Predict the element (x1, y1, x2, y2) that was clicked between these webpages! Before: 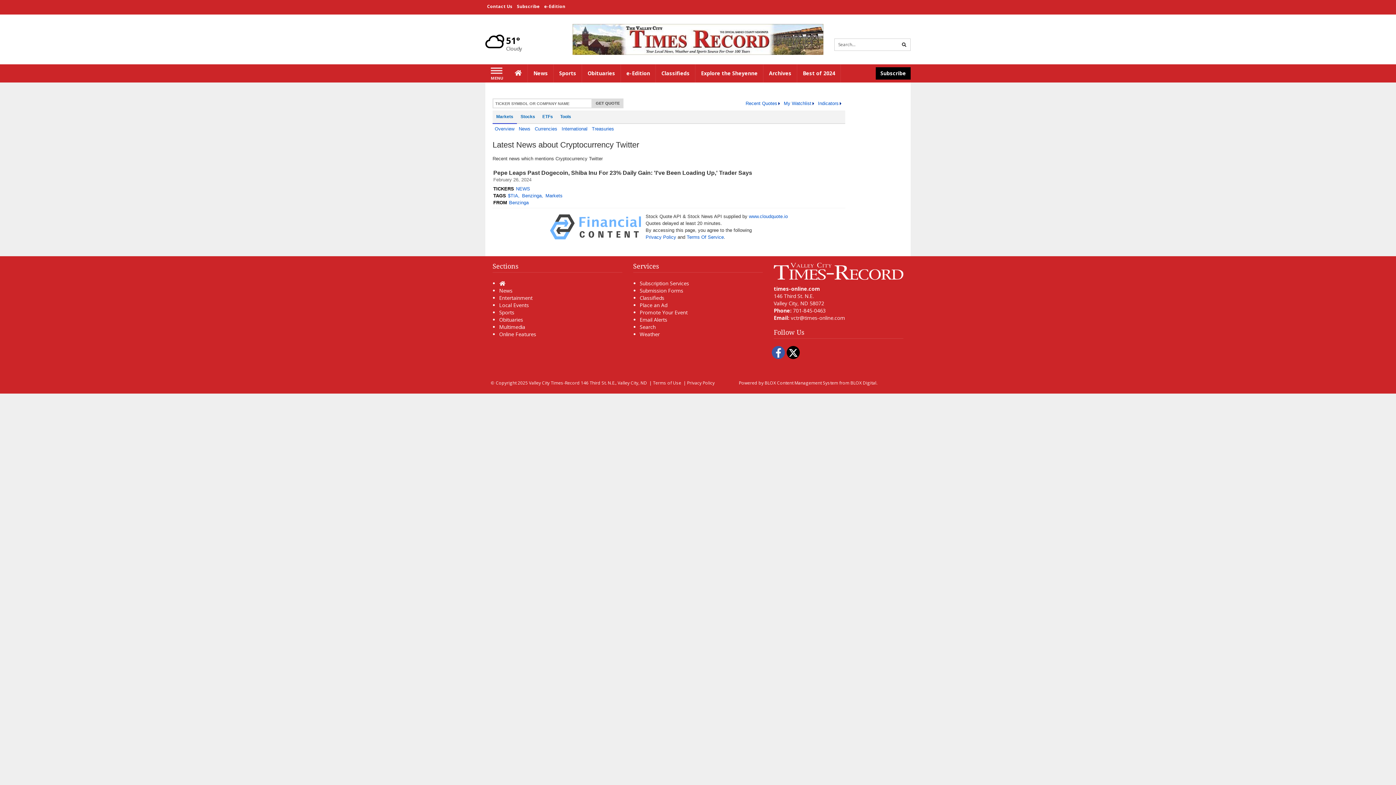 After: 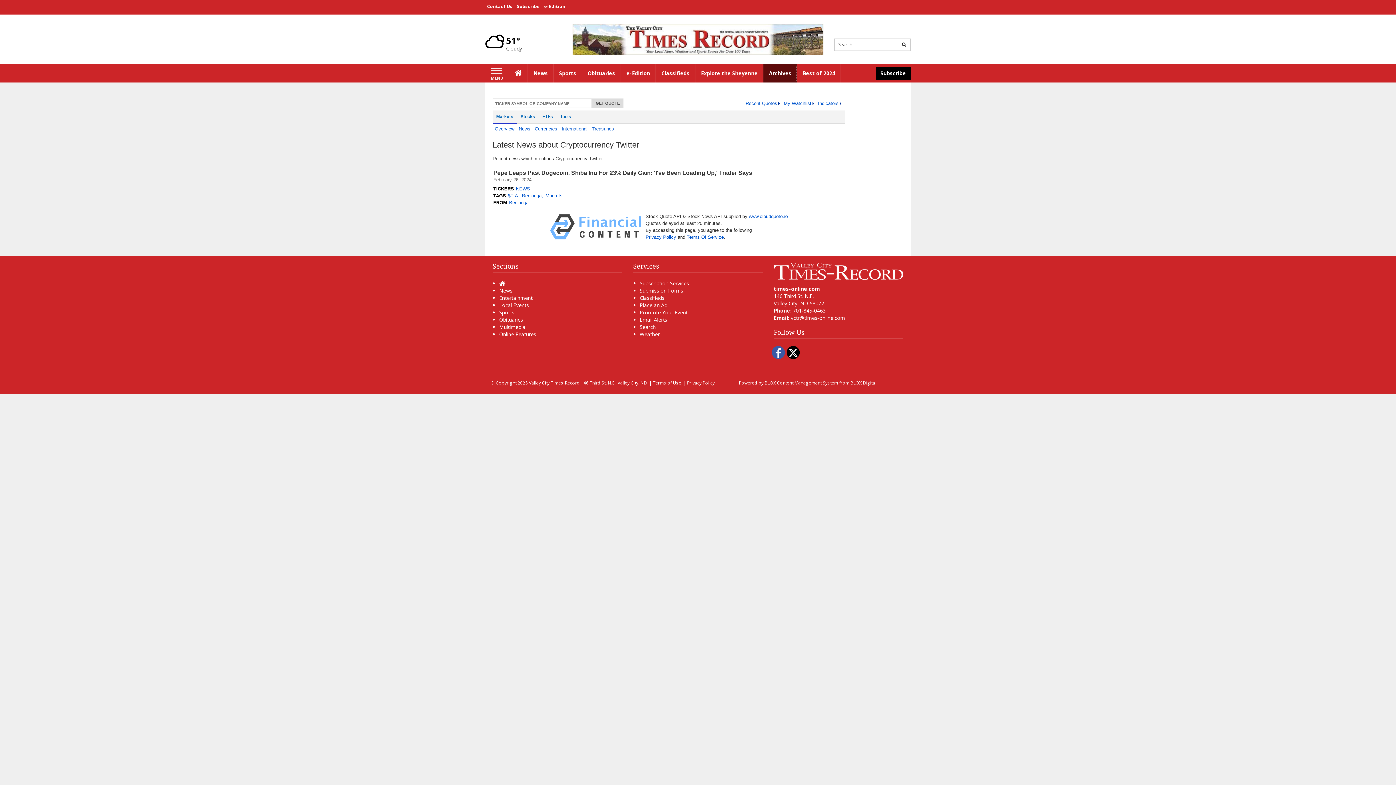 Action: label: Archives bbox: (763, 64, 797, 82)